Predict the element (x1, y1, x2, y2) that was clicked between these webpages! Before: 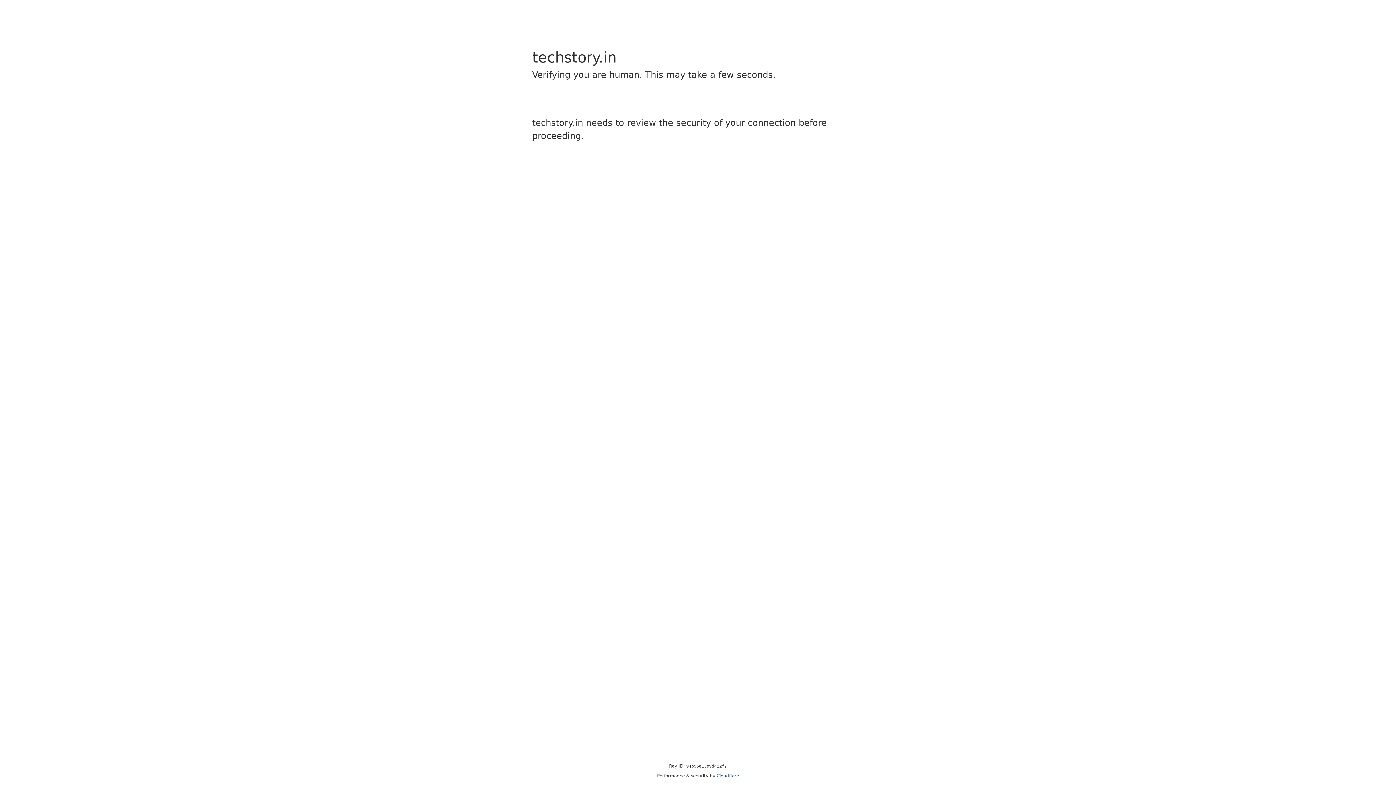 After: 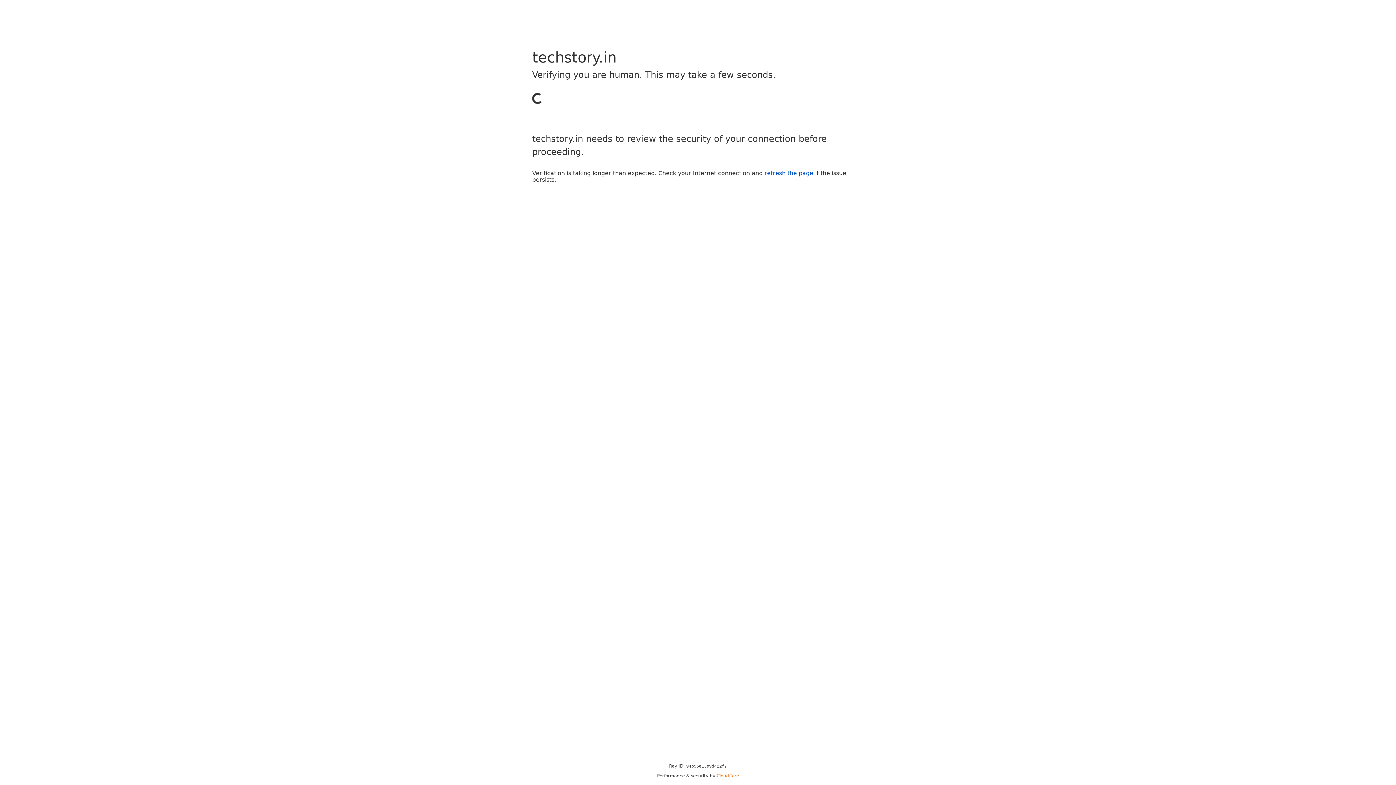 Action: bbox: (716, 773, 739, 778) label: Cloudflare